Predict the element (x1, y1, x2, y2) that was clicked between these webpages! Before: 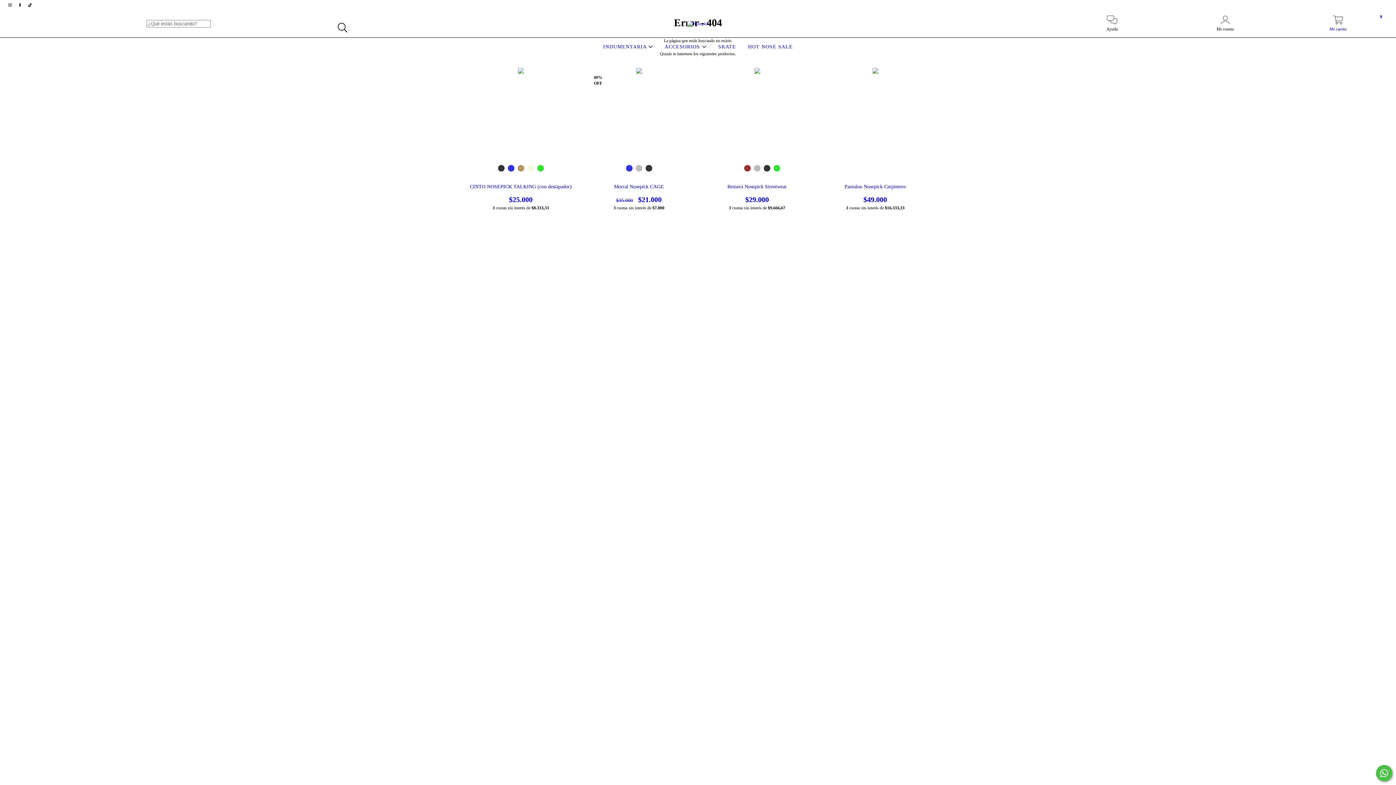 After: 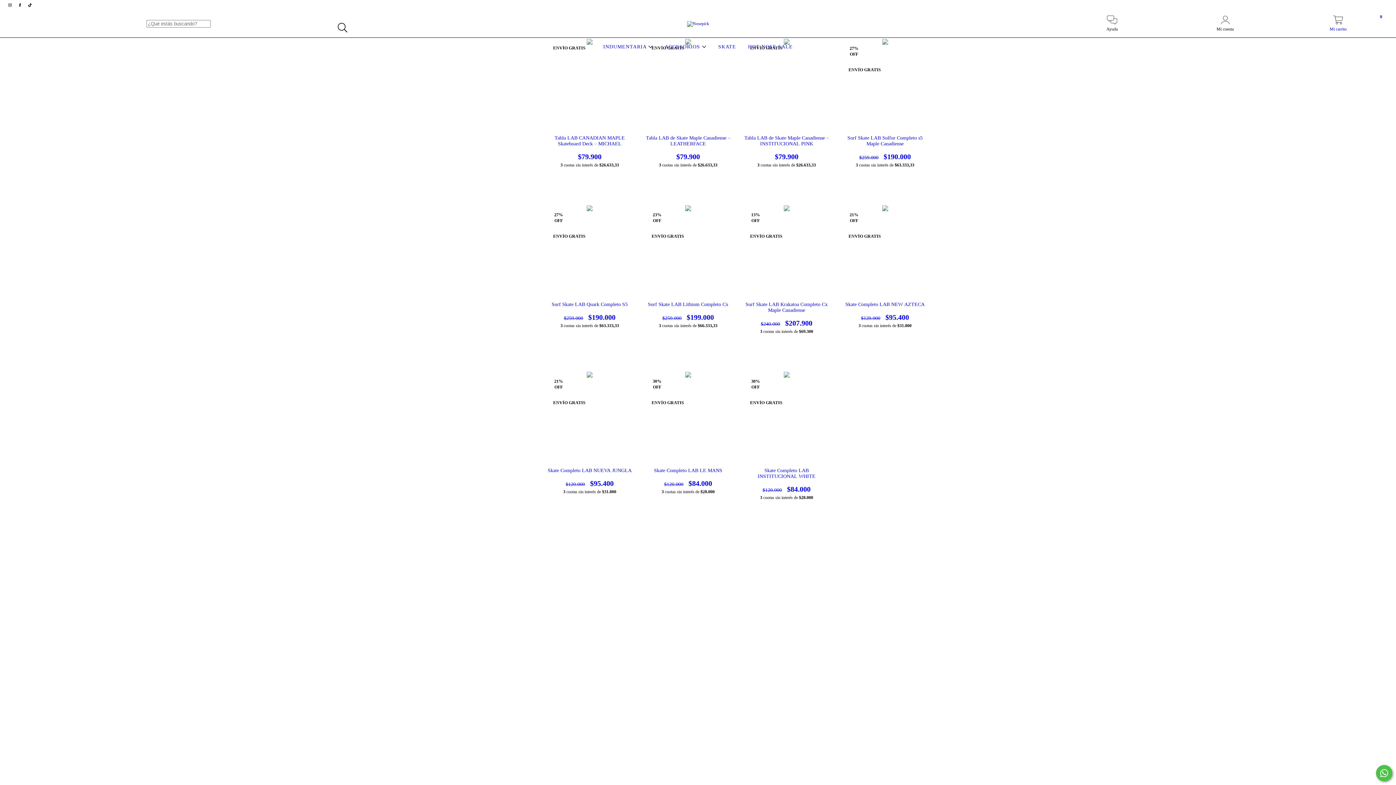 Action: bbox: (716, 44, 738, 49) label: SKATE